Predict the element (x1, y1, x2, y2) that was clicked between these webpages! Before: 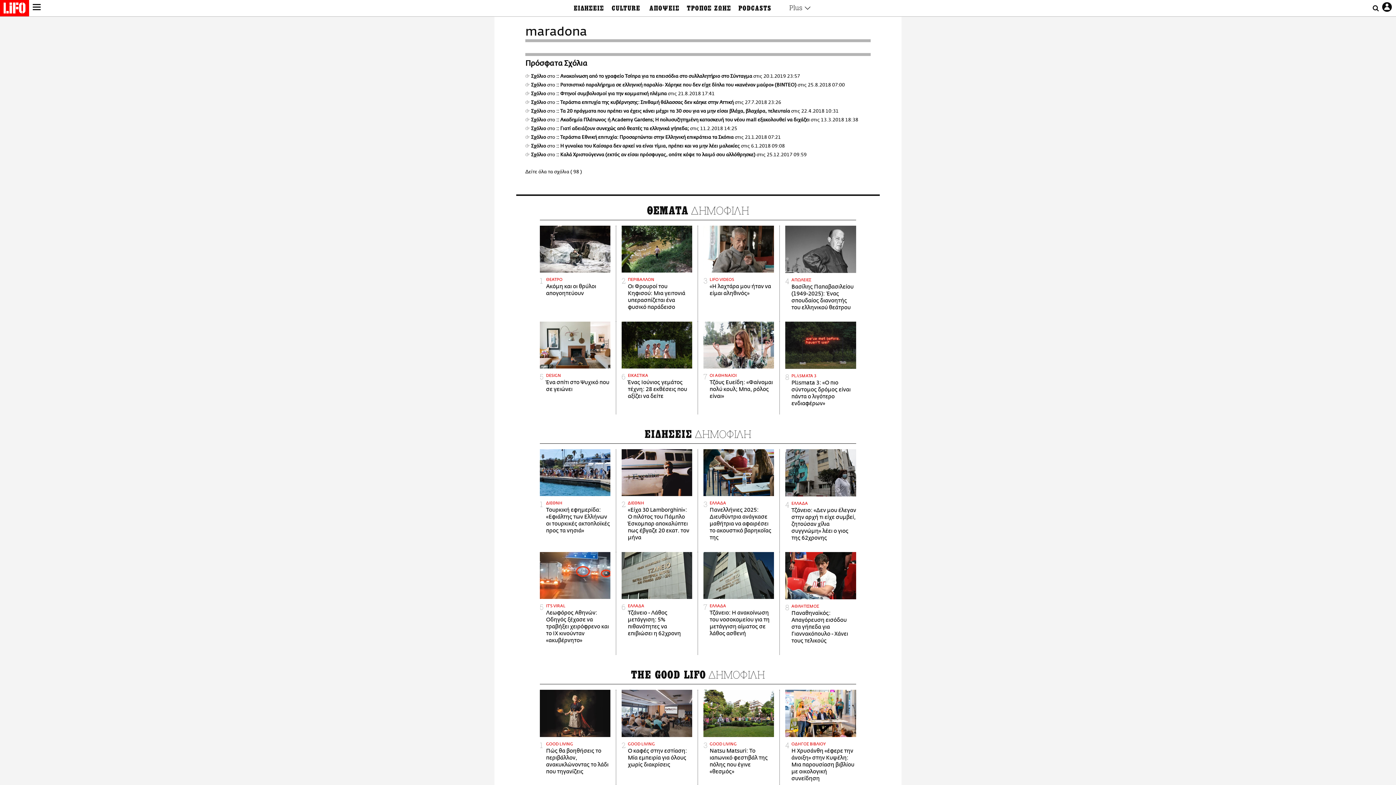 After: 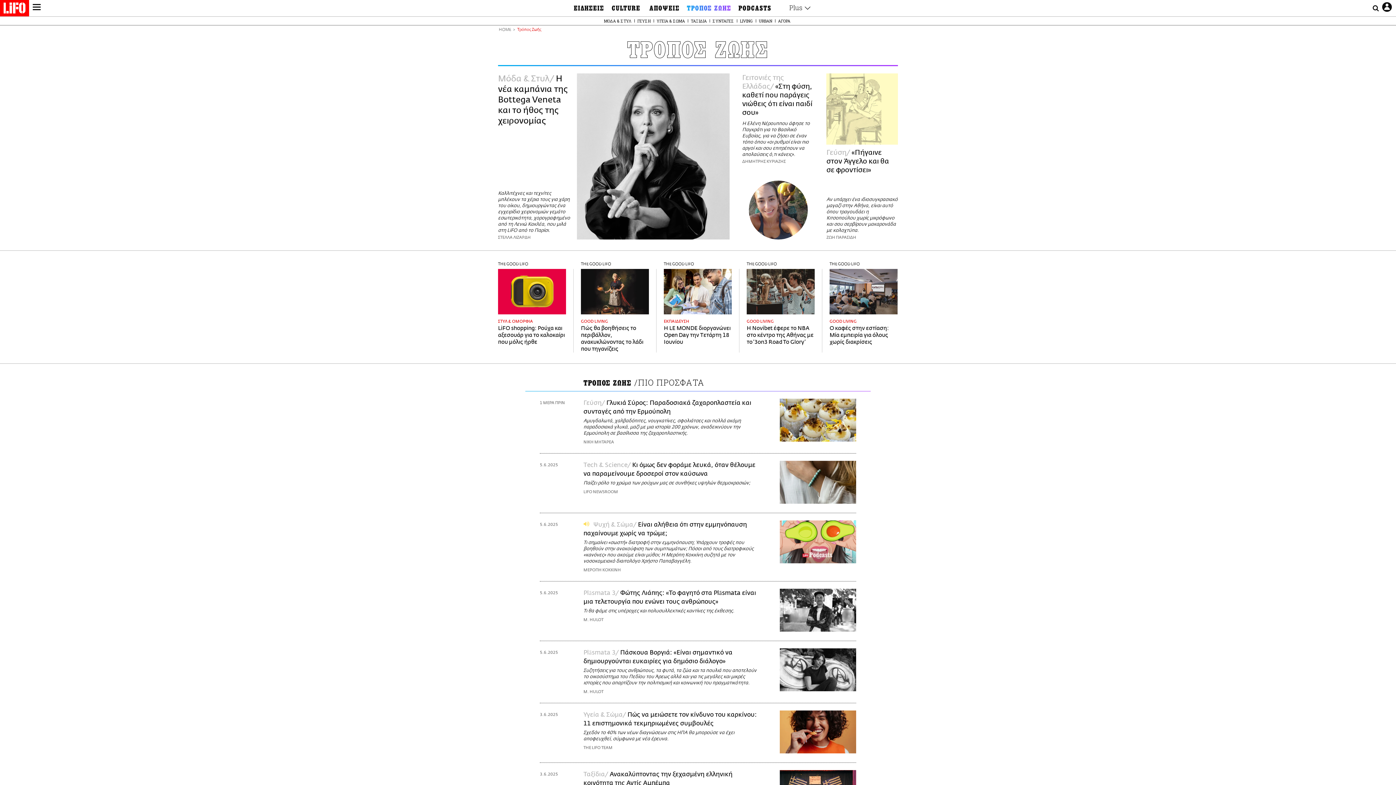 Action: bbox: (683, 3, 735, 13) label: ΤΡΟΠΟΣ ΖΩΗΣ